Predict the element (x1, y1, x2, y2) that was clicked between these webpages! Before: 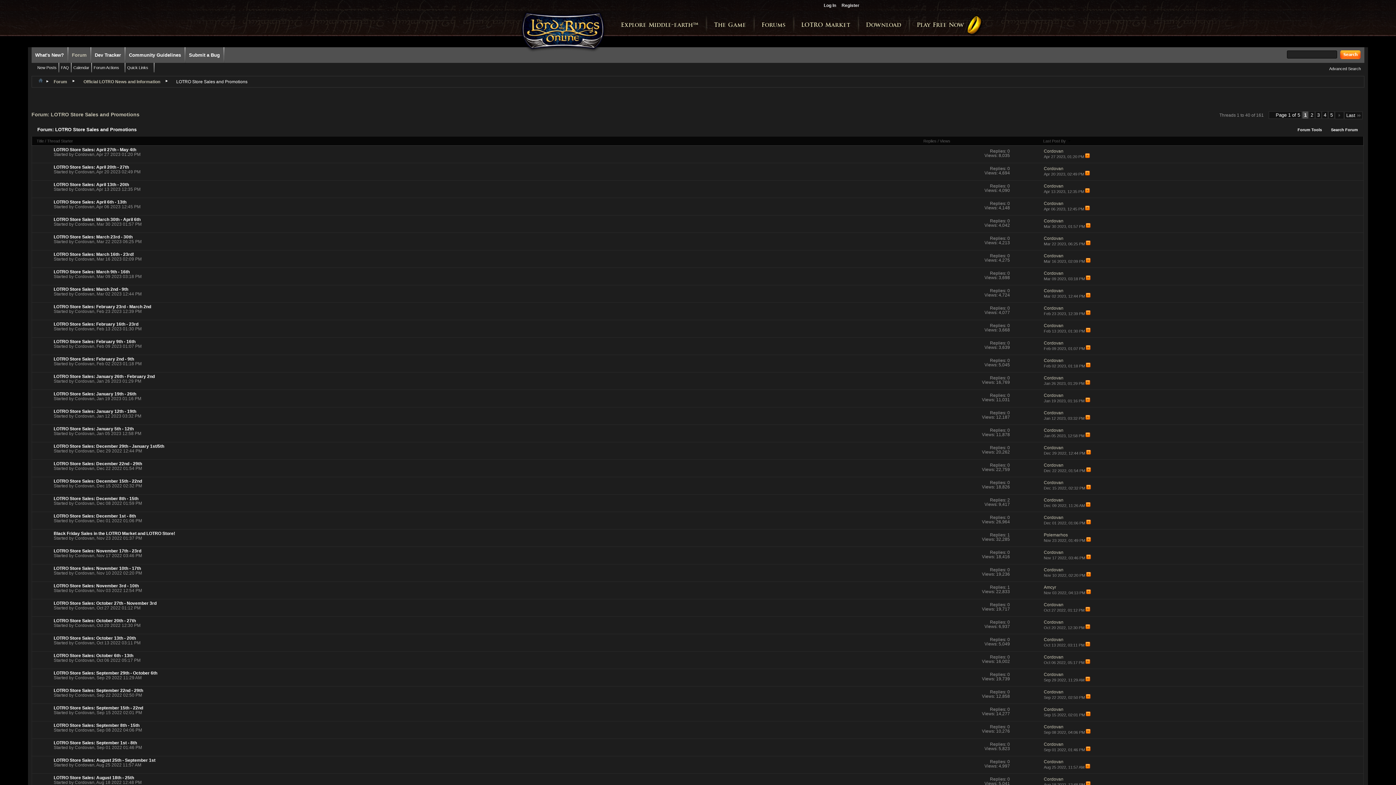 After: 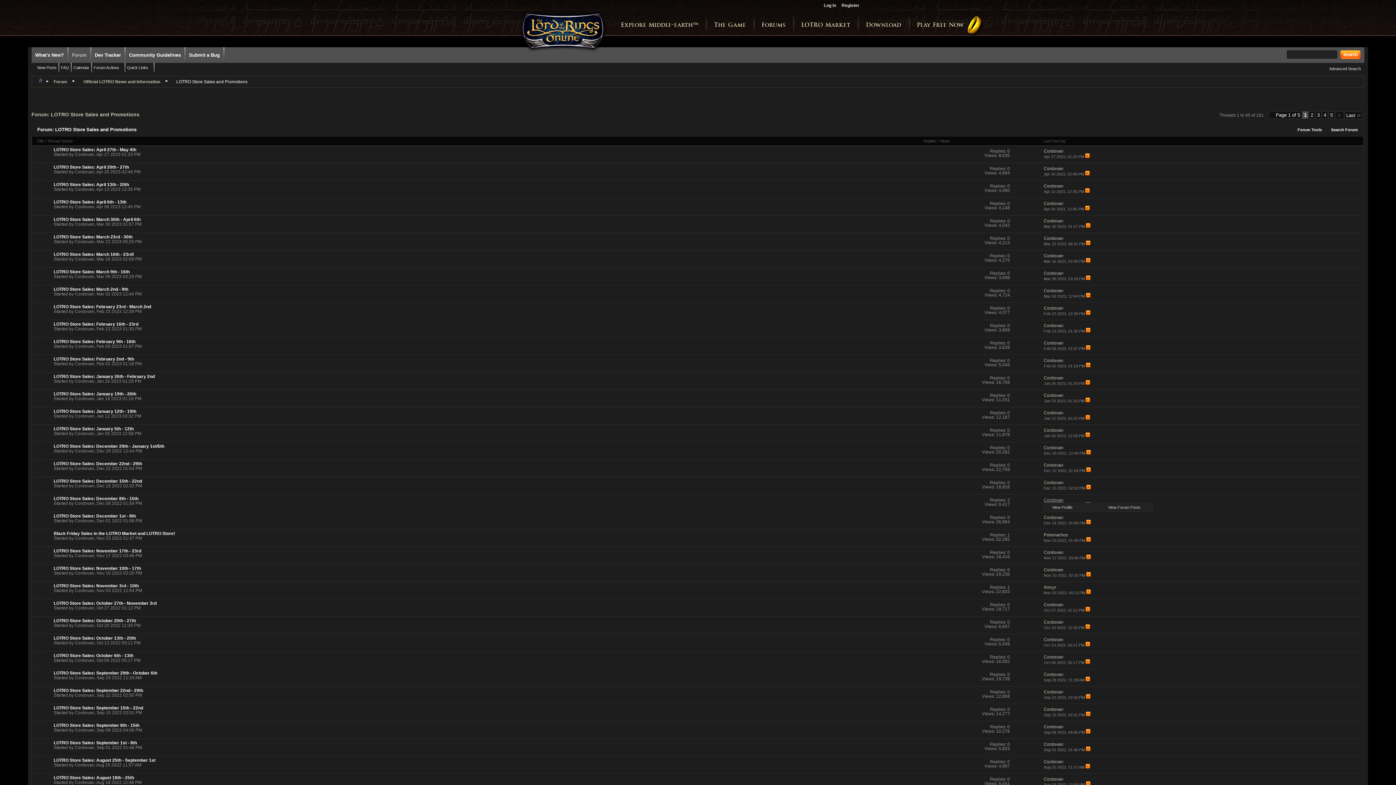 Action: bbox: (1044, 497, 1063, 502) label: Cordovan